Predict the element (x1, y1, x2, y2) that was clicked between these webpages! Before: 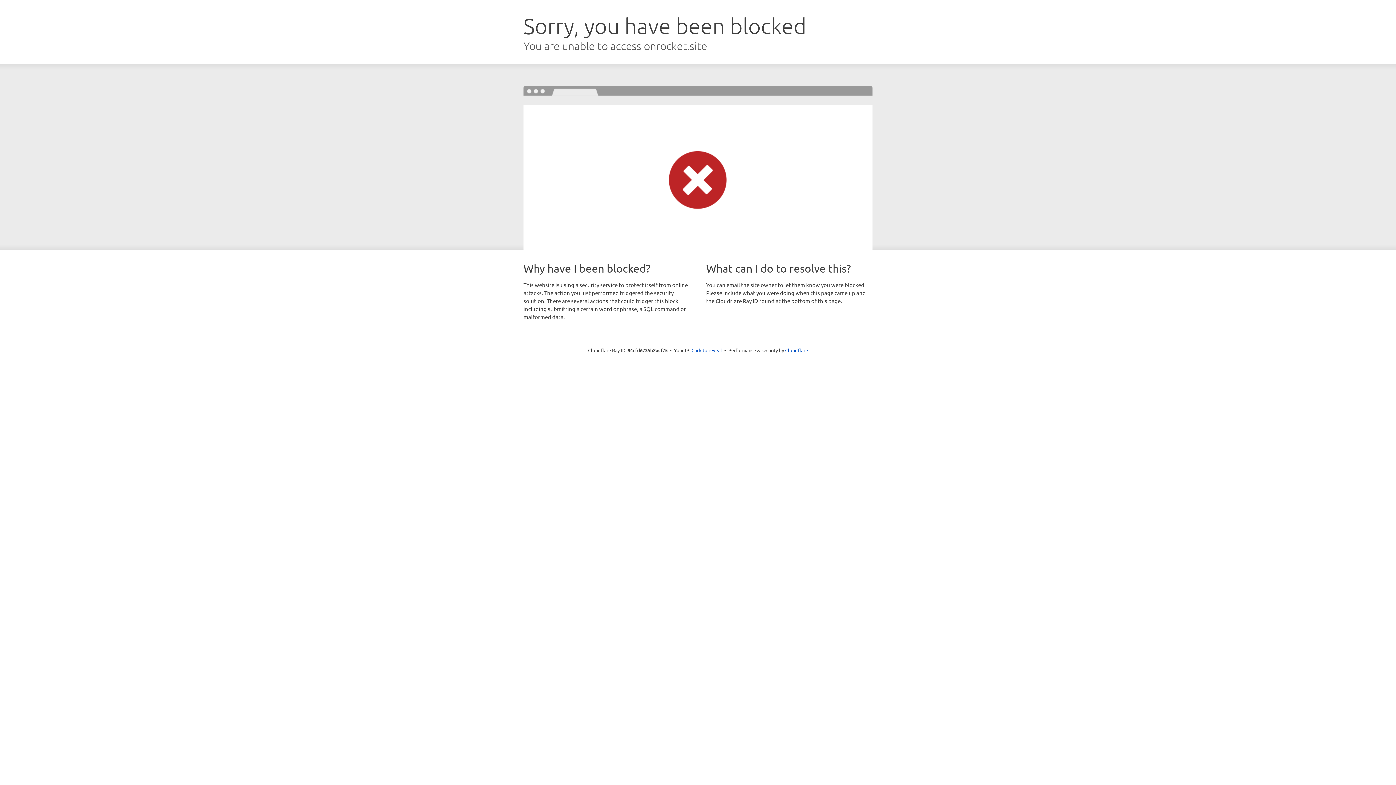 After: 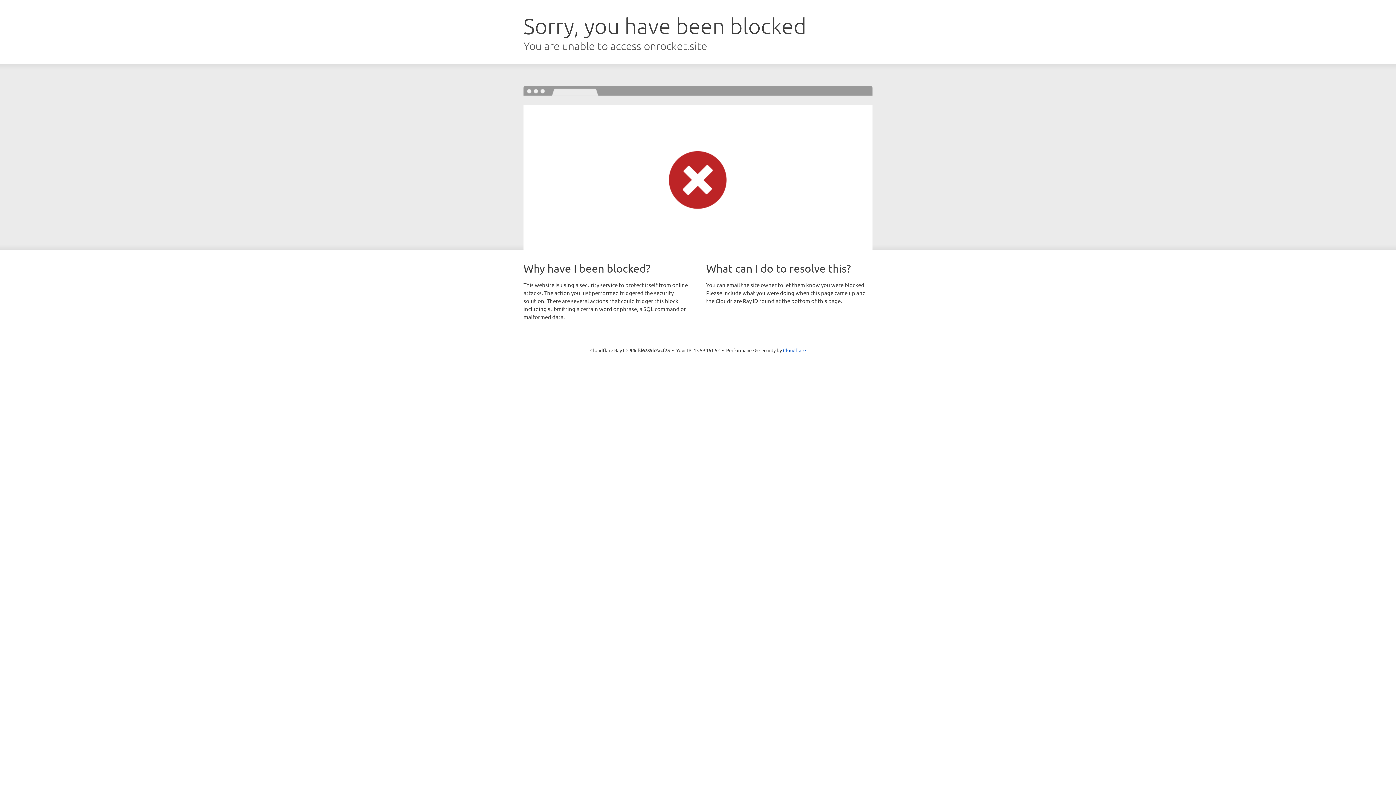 Action: bbox: (691, 346, 722, 353) label: Click to reveal